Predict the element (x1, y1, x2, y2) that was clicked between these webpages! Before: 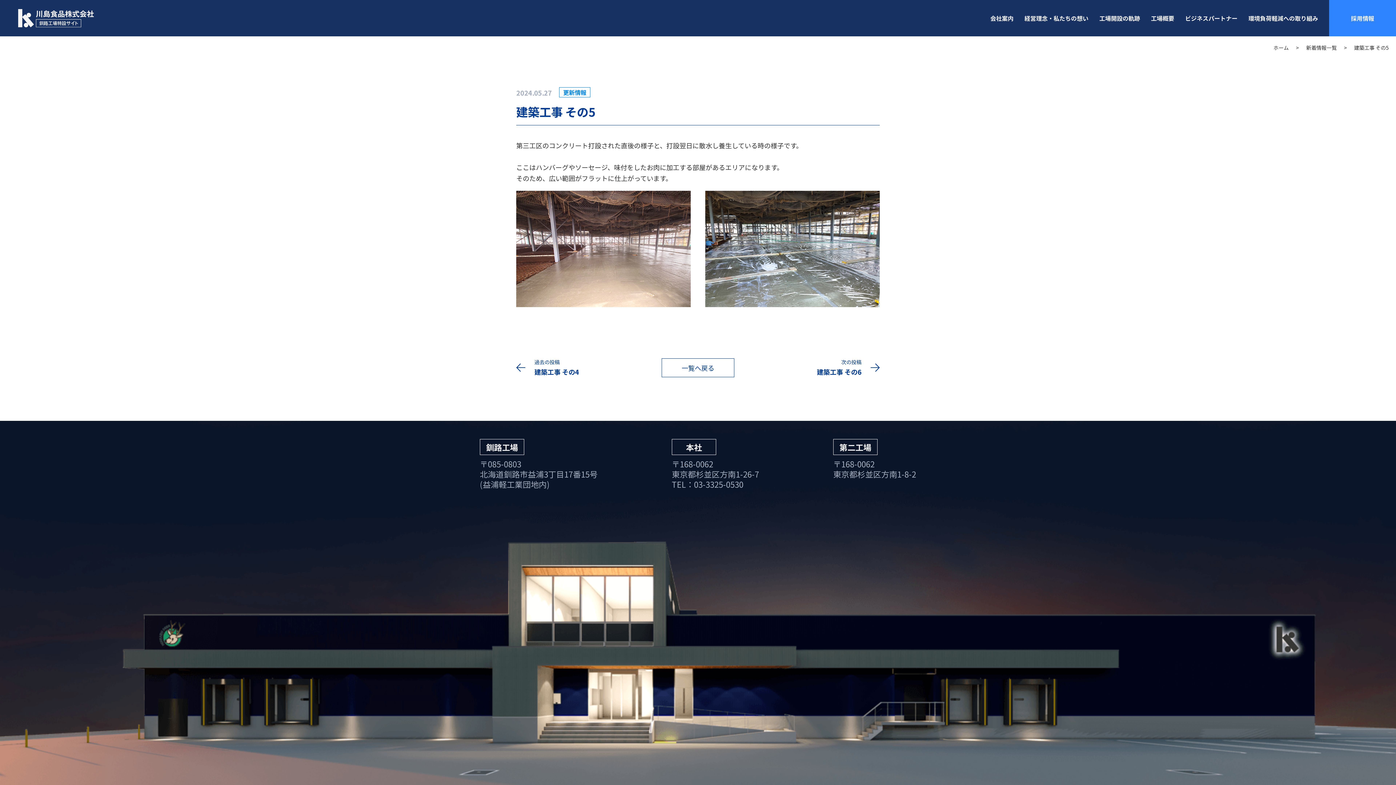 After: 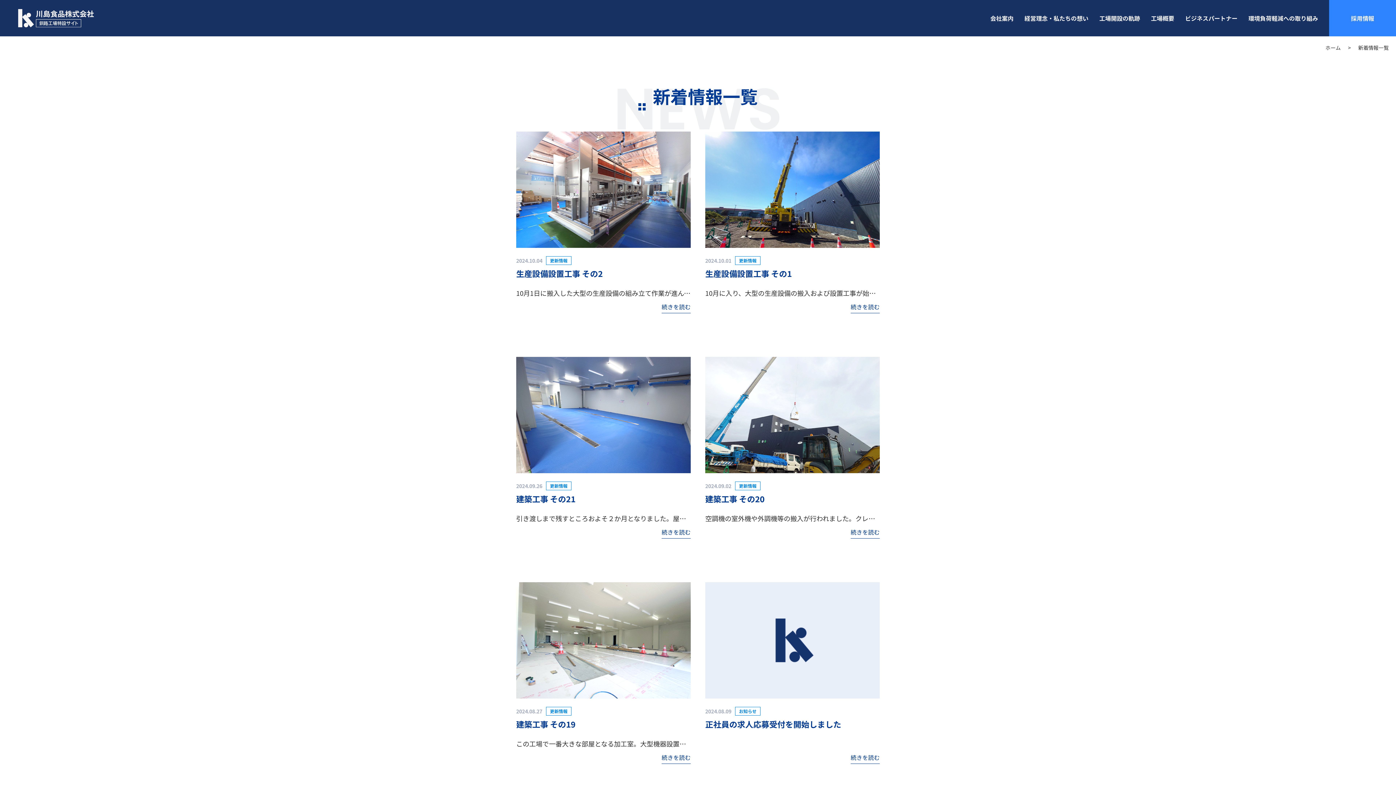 Action: label: 一覧へ戻る bbox: (661, 358, 734, 377)